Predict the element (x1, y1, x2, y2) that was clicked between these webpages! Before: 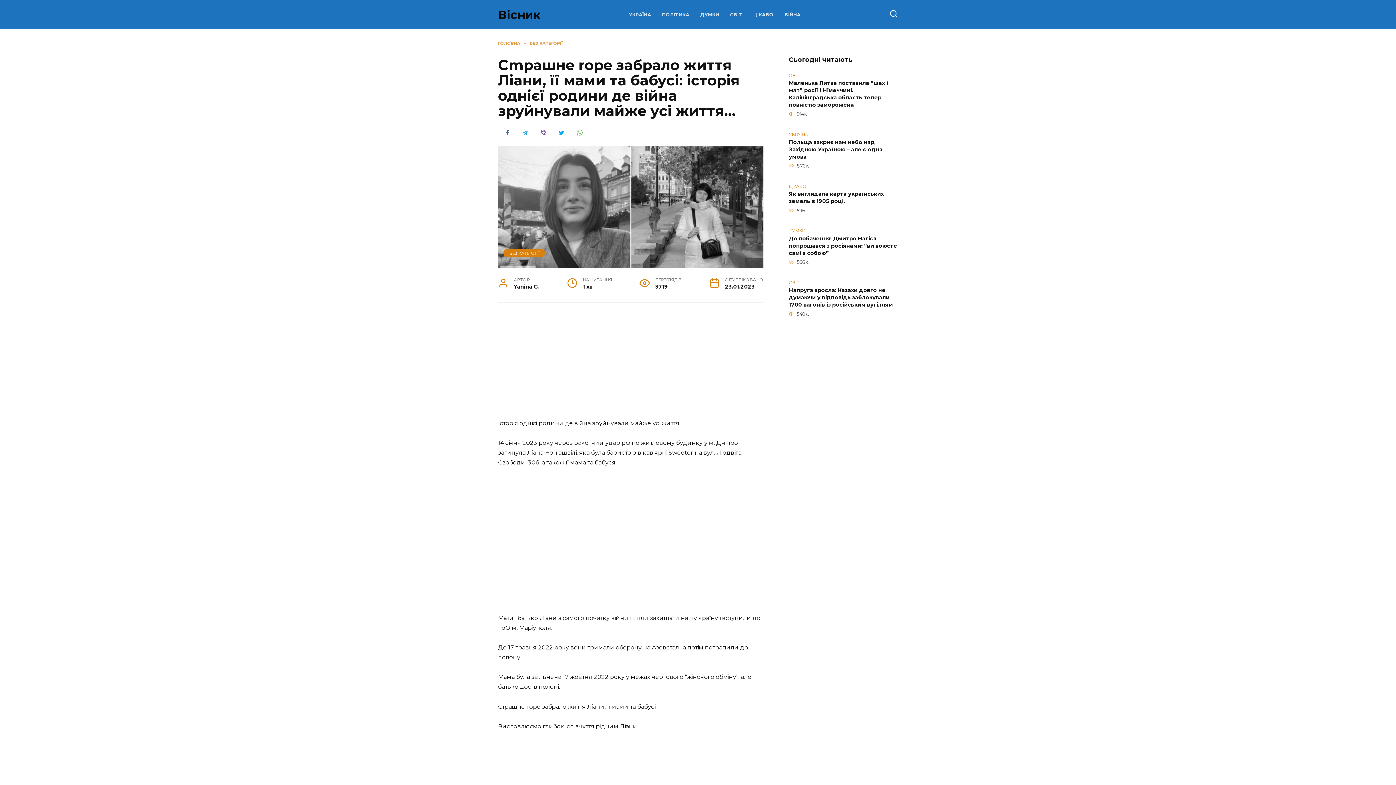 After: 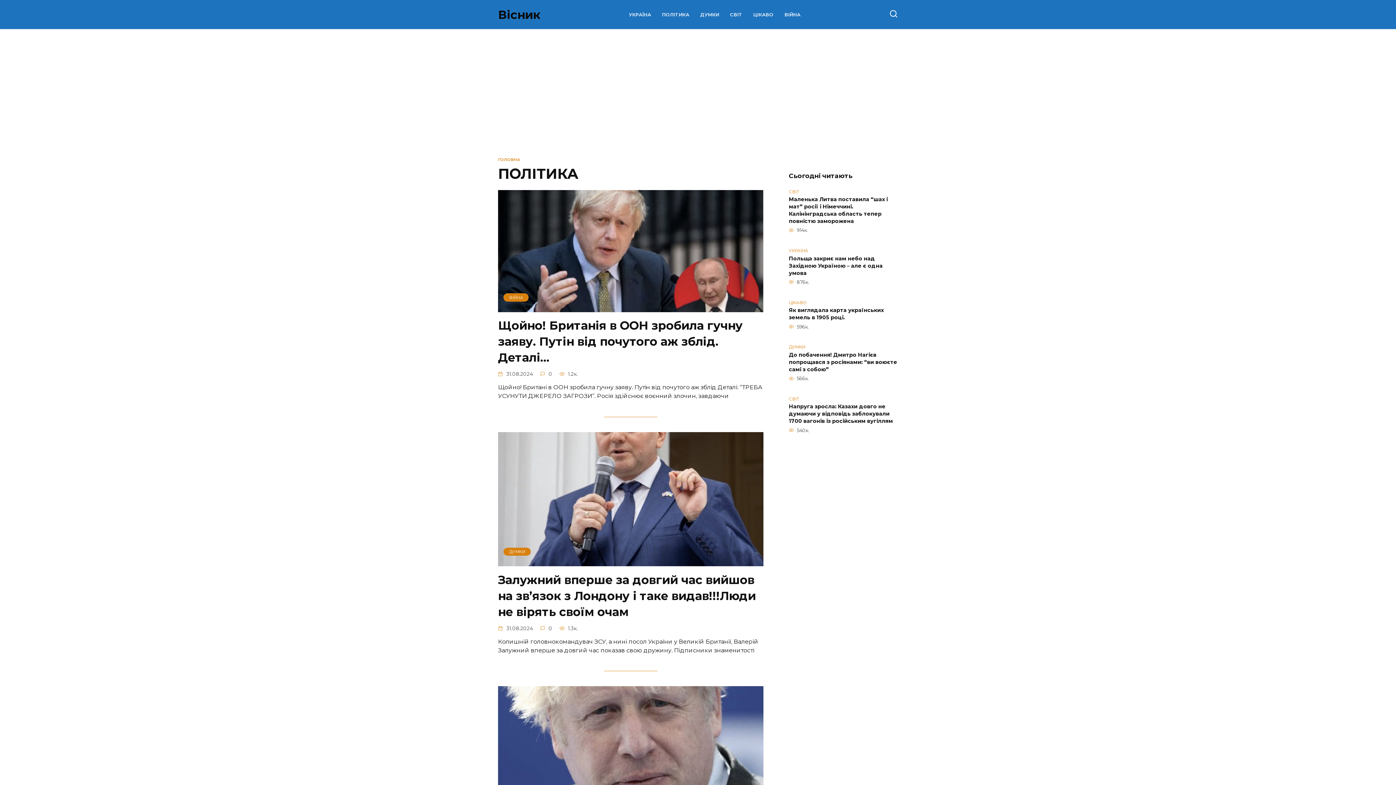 Action: bbox: (662, 12, 689, 17) label: ПОЛІТИКА